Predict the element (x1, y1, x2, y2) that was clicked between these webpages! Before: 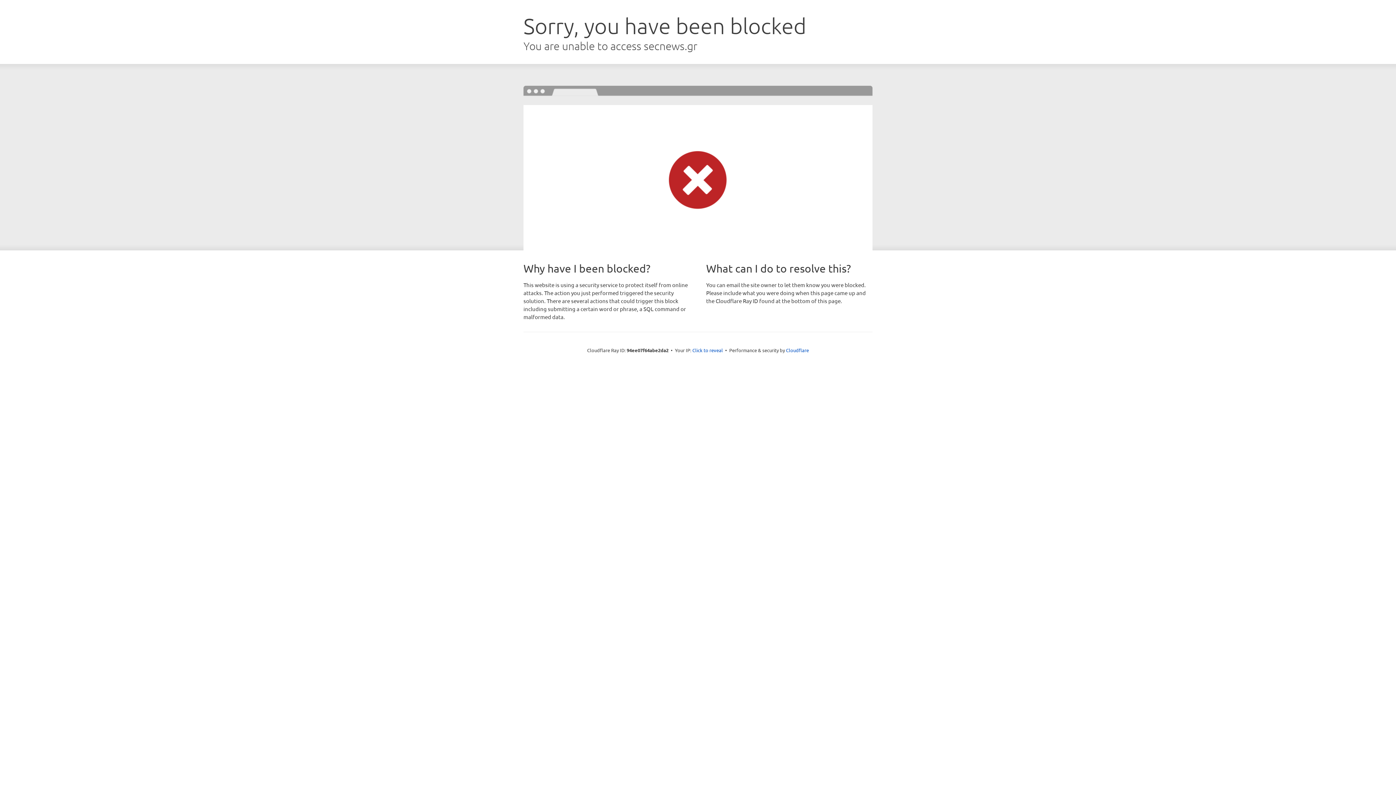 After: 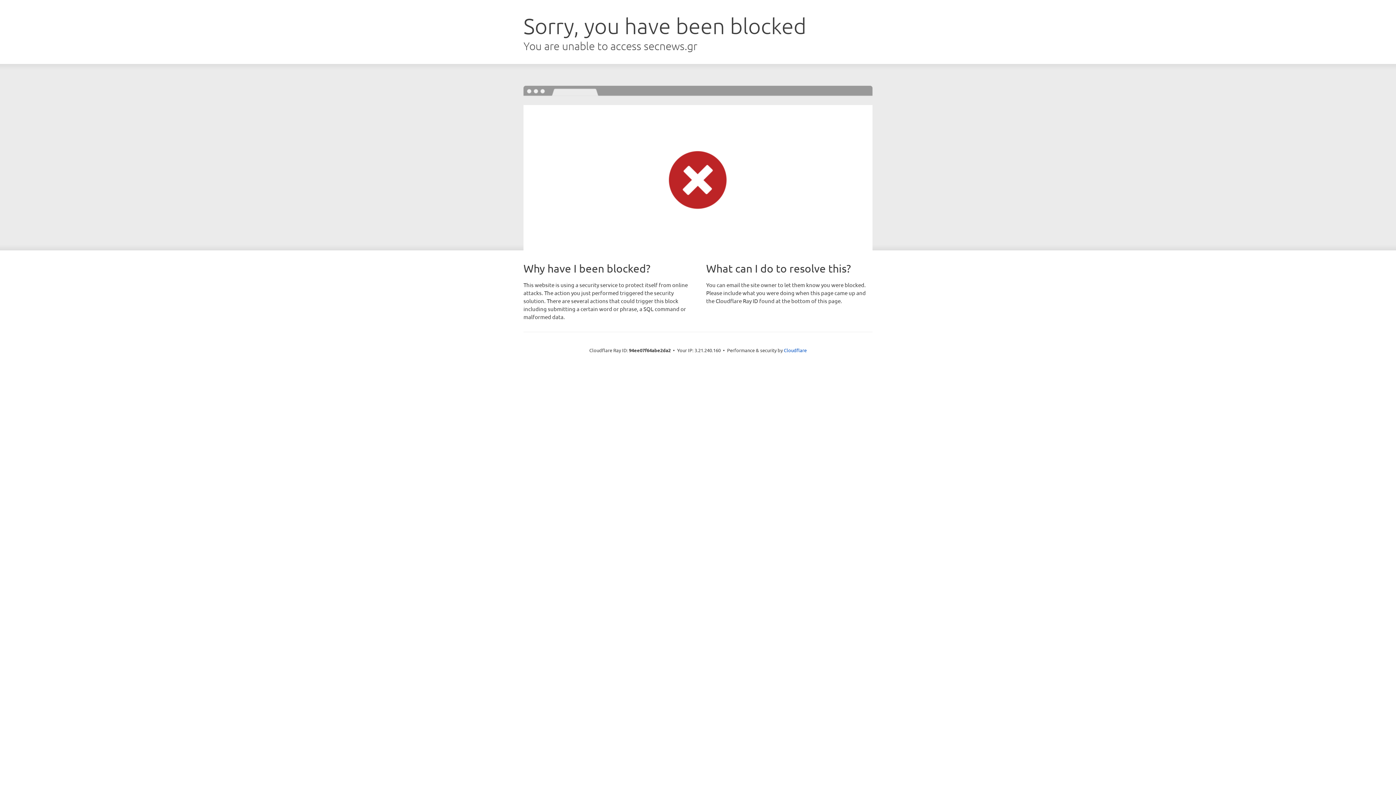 Action: label: Click to reveal bbox: (692, 346, 723, 353)